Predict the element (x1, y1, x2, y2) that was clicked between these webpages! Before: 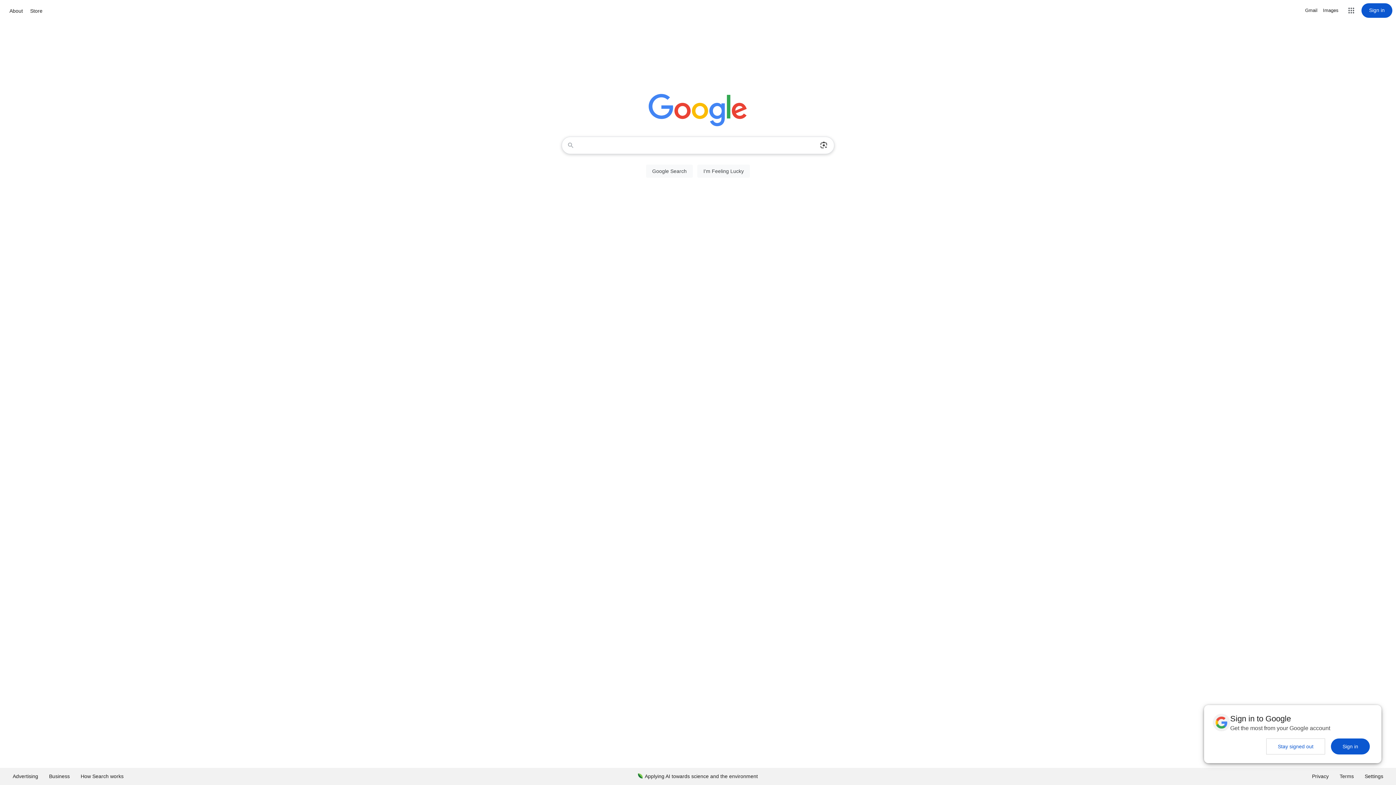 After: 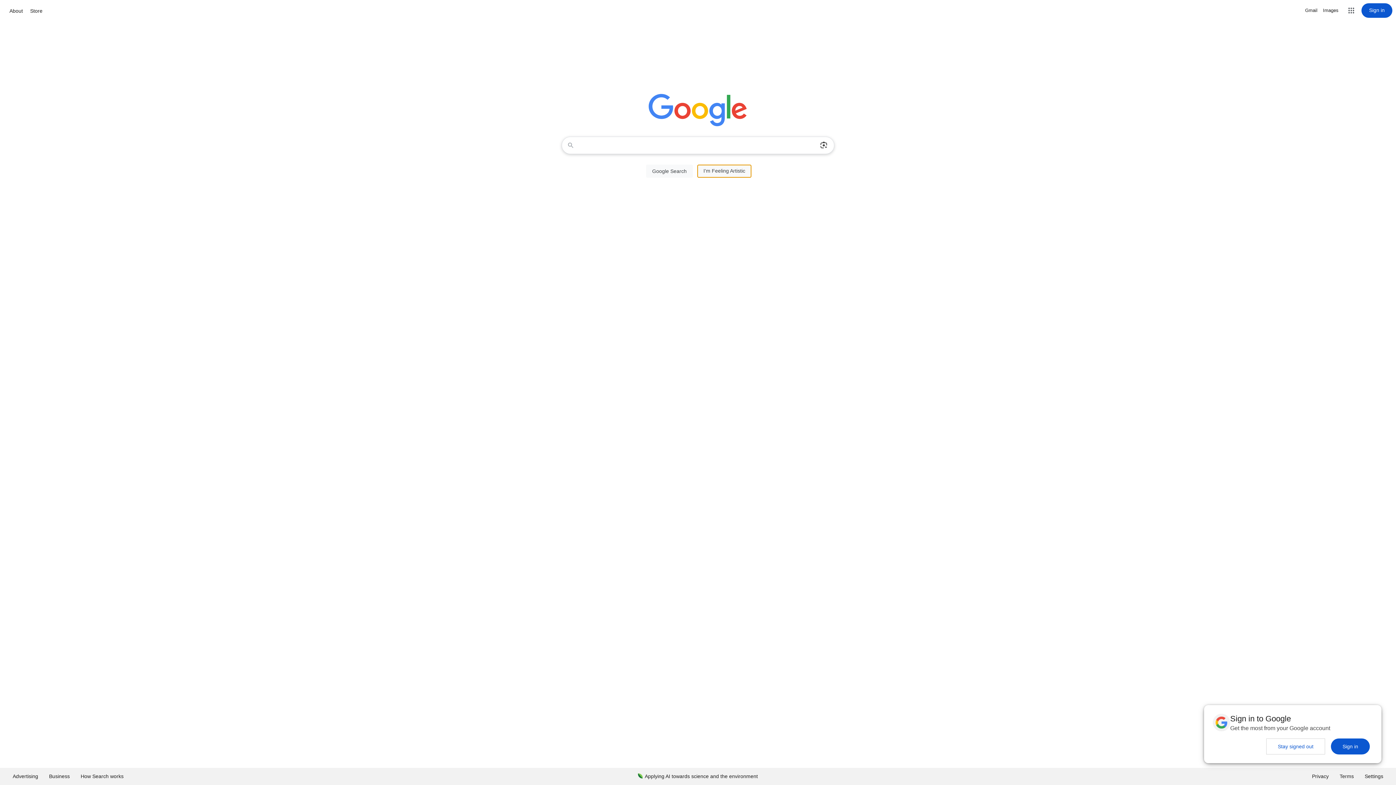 Action: label: I'm Feeling Lucky bbox: (697, 164, 750, 177)